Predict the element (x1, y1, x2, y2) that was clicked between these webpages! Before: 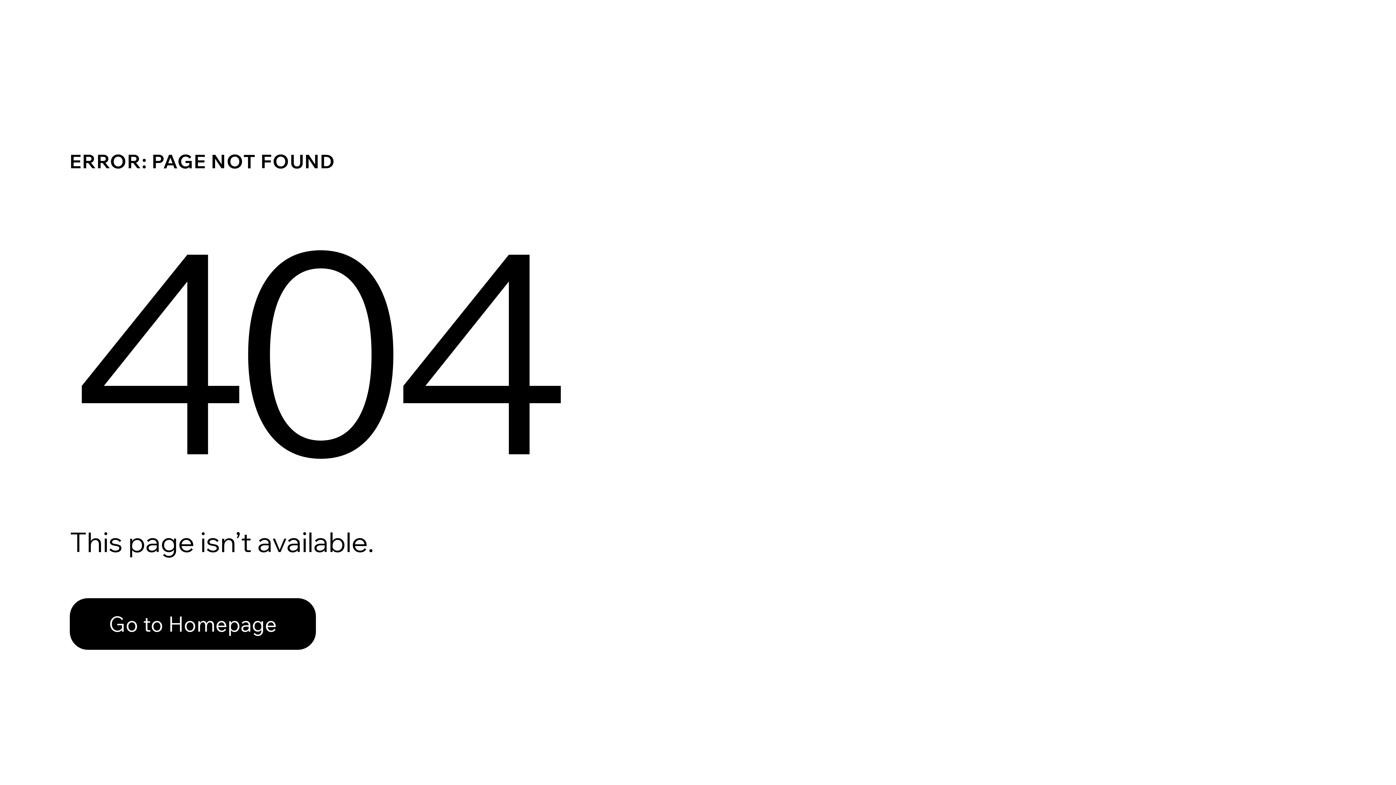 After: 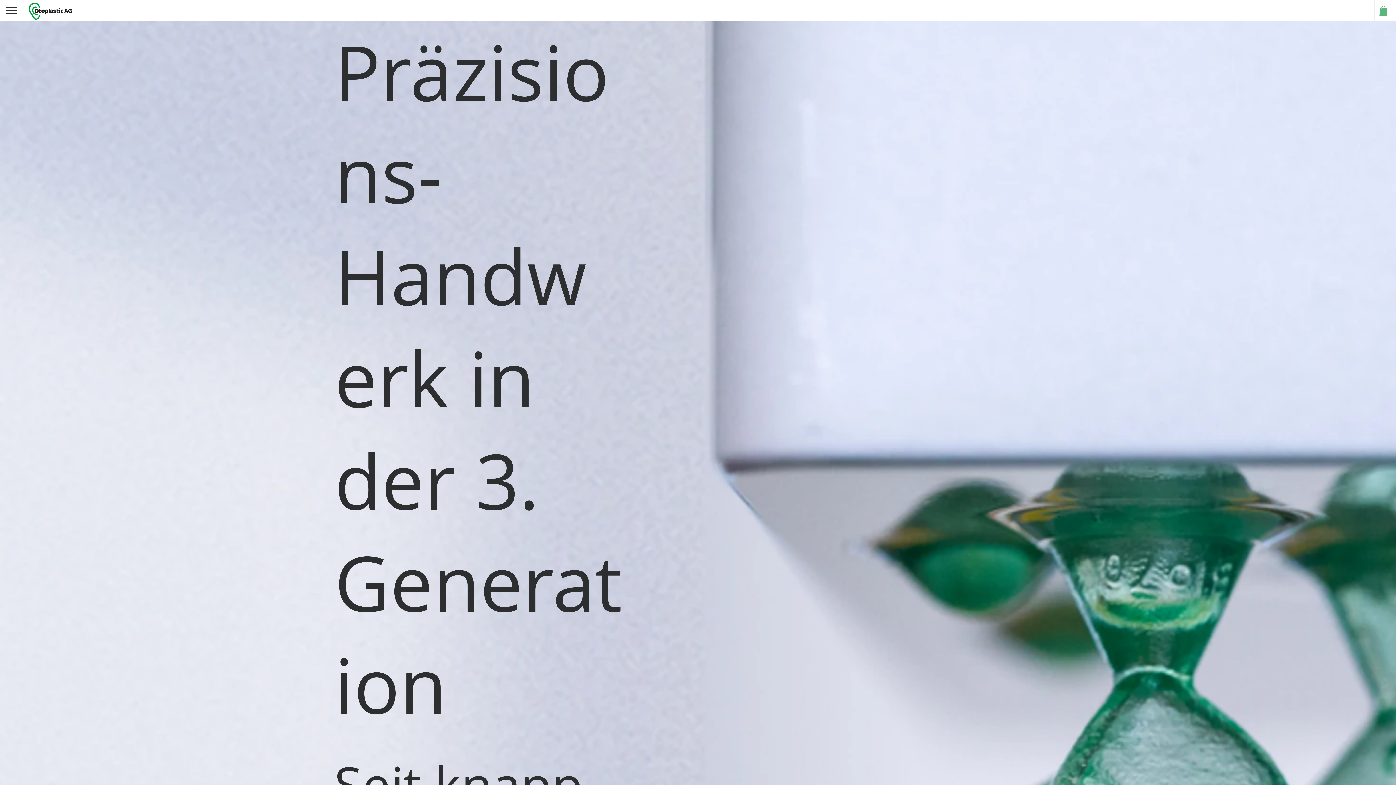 Action: bbox: (69, 582, 768, 659) label: Go to Homepage